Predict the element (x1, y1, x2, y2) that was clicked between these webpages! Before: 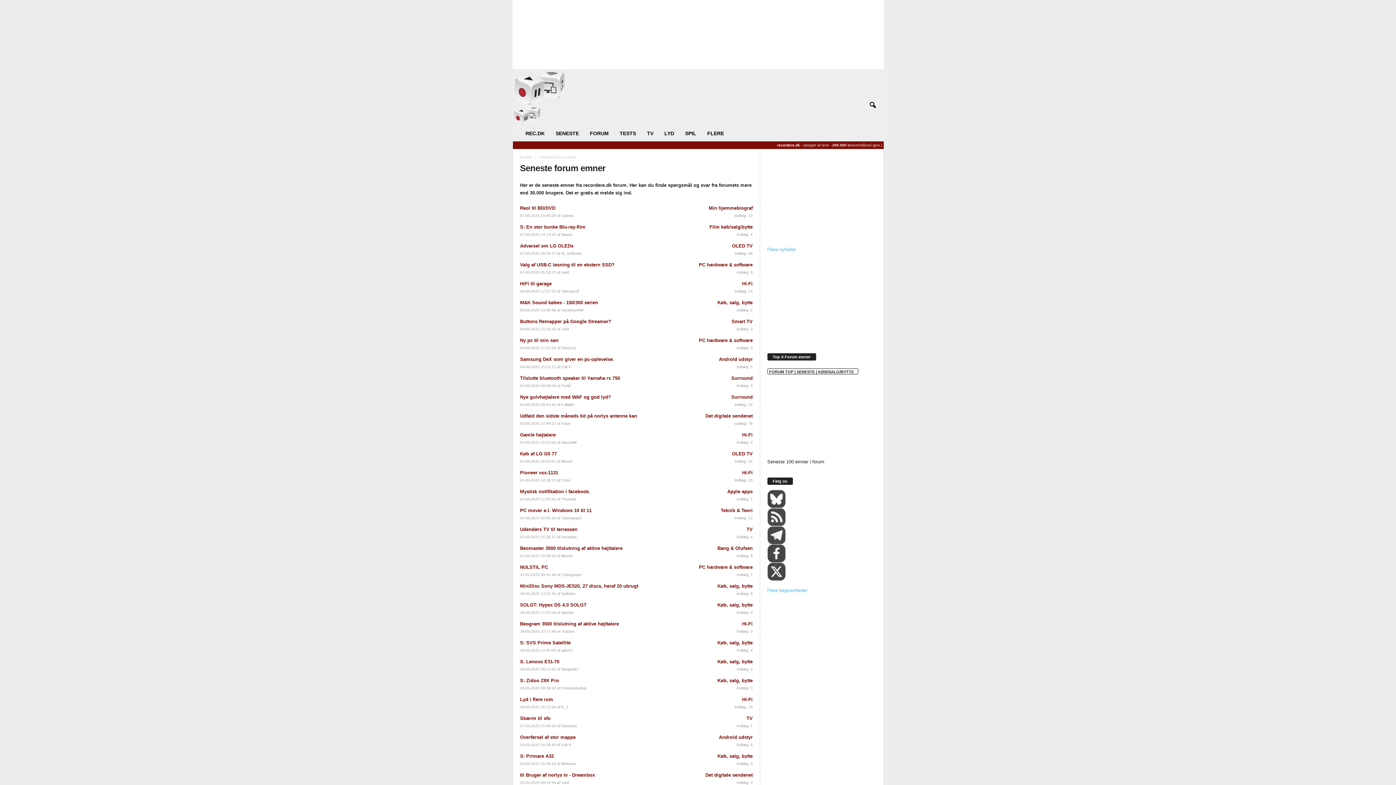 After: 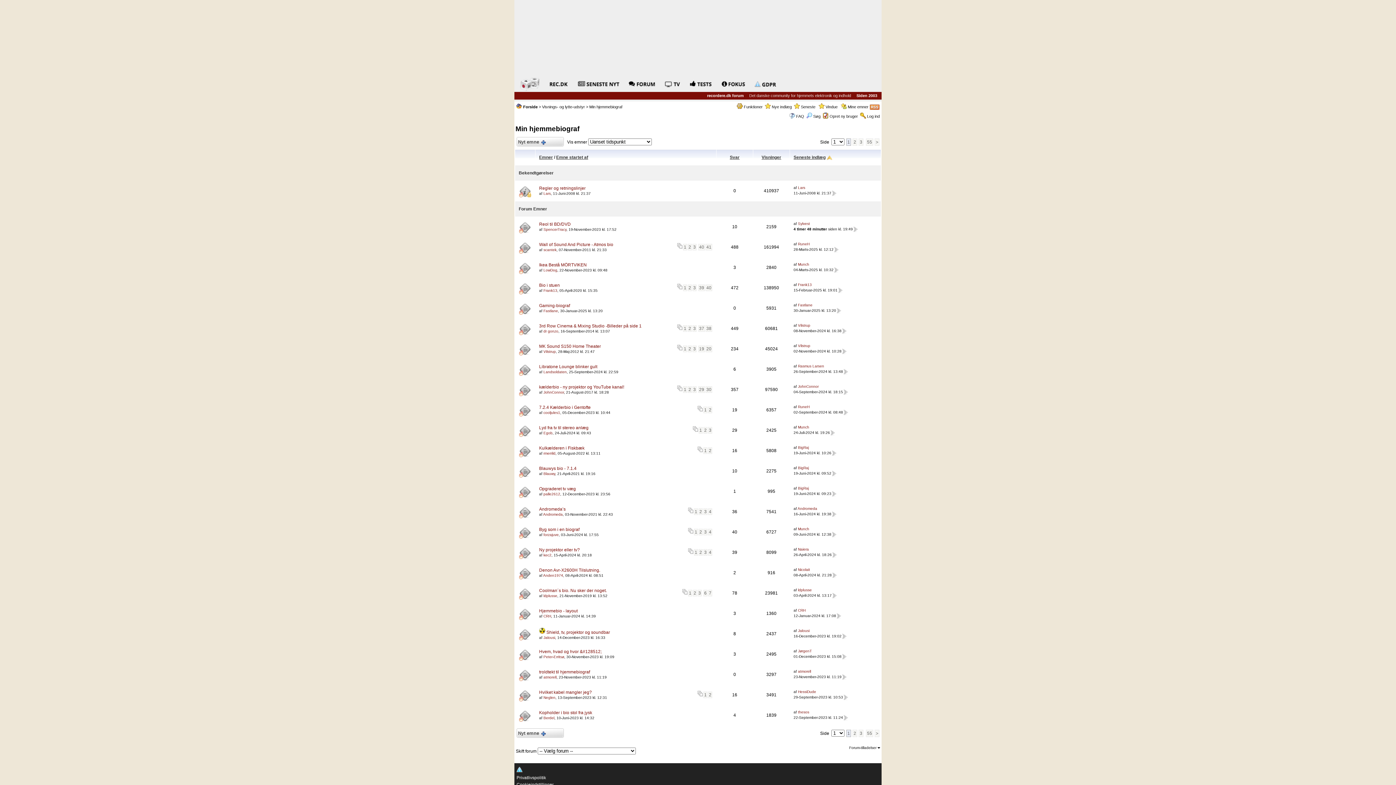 Action: label: Min hjemmebiograf bbox: (708, 205, 752, 210)